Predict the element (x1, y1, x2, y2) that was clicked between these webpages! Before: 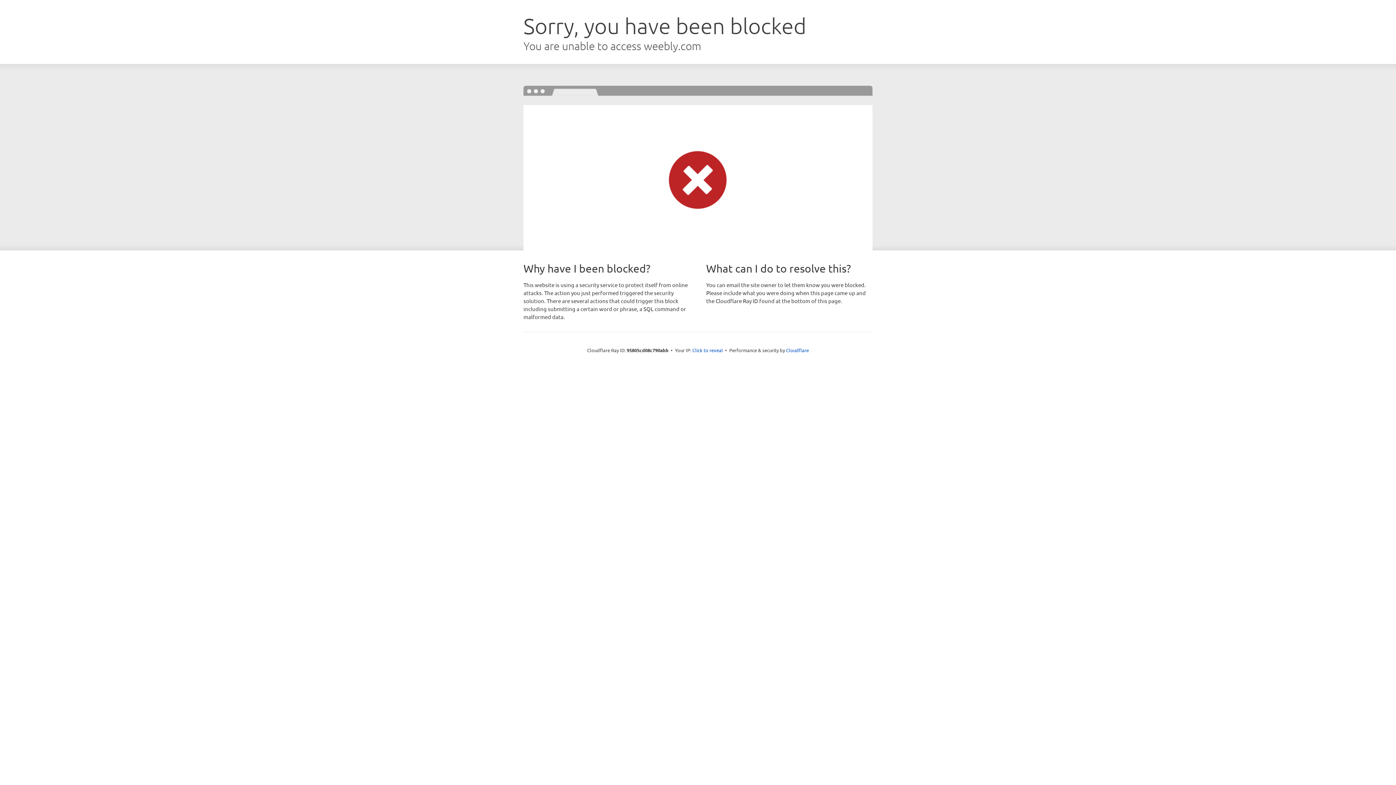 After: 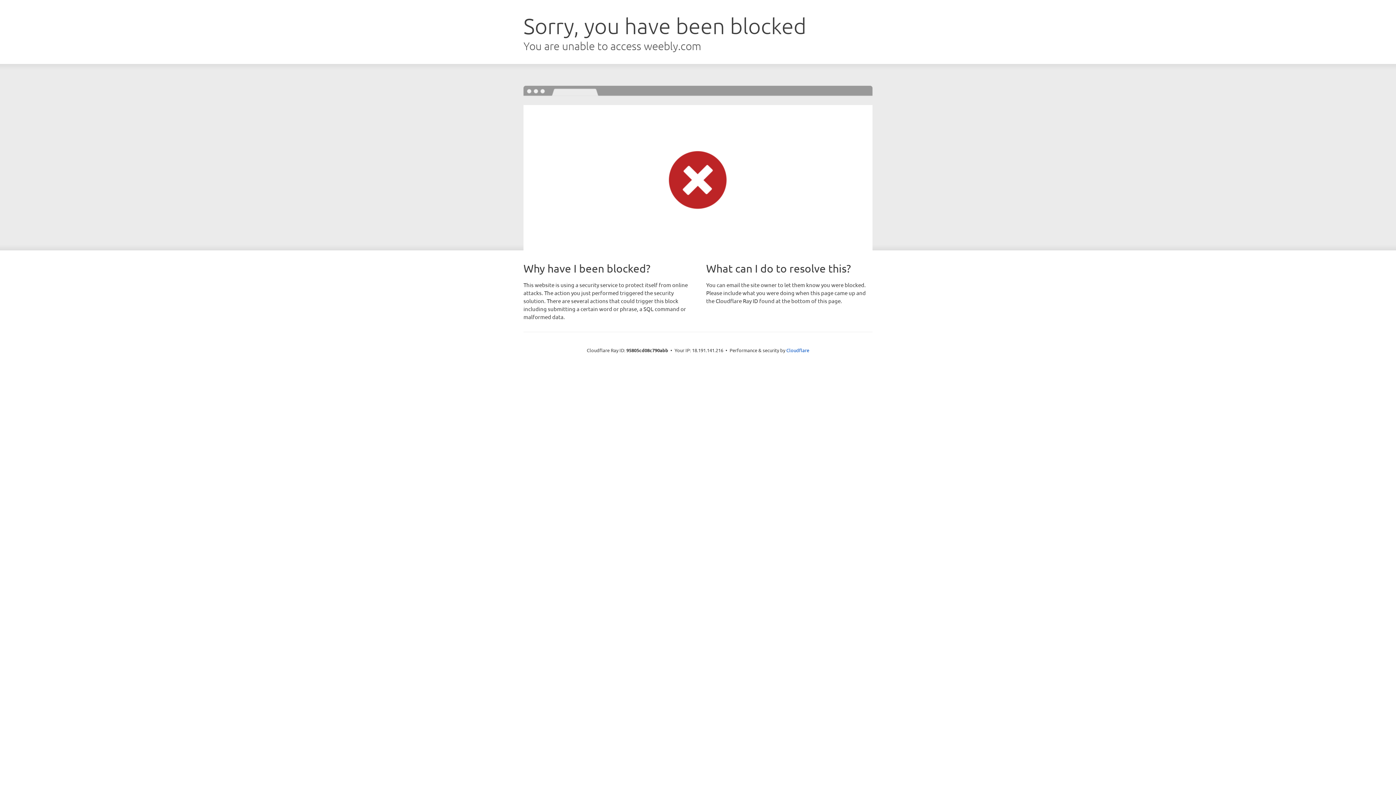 Action: label: Click to reveal bbox: (692, 346, 723, 353)